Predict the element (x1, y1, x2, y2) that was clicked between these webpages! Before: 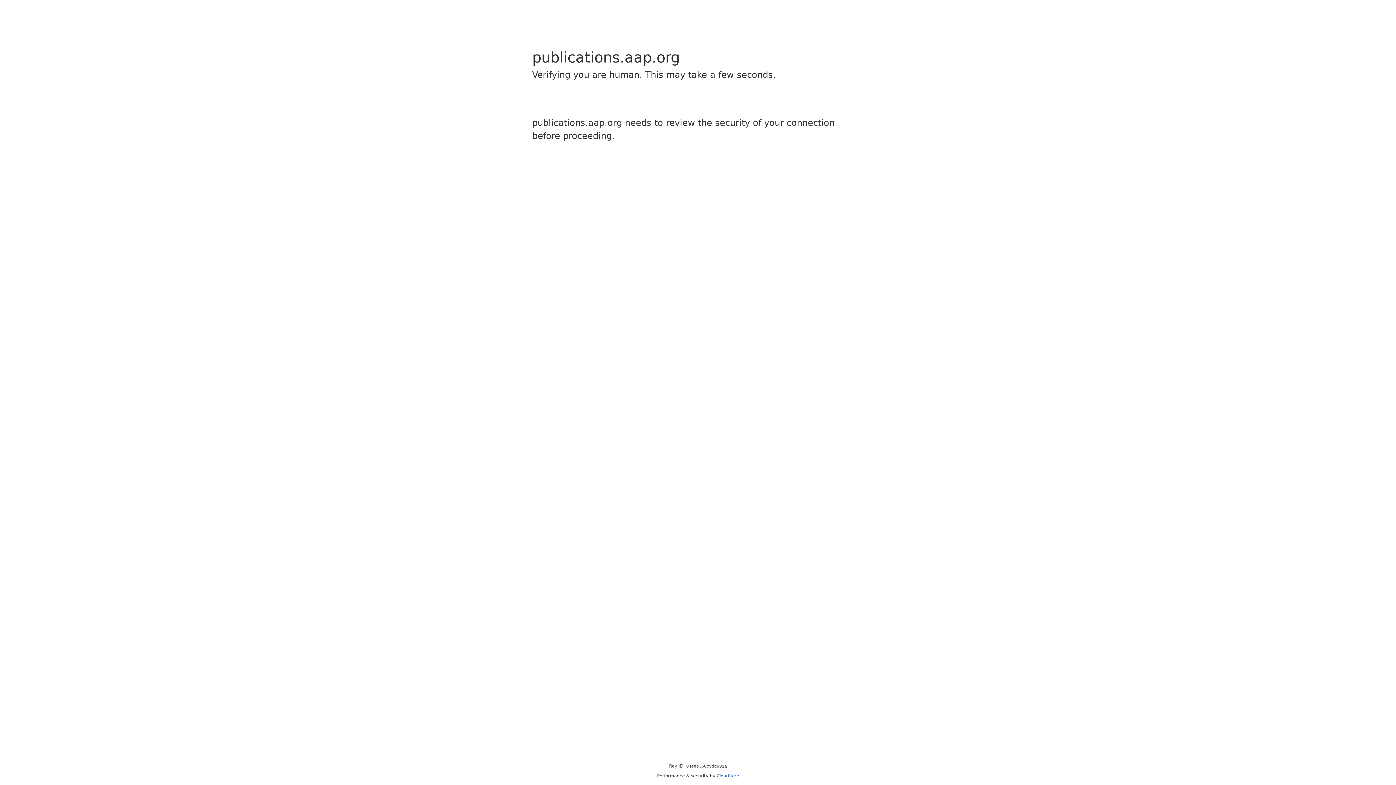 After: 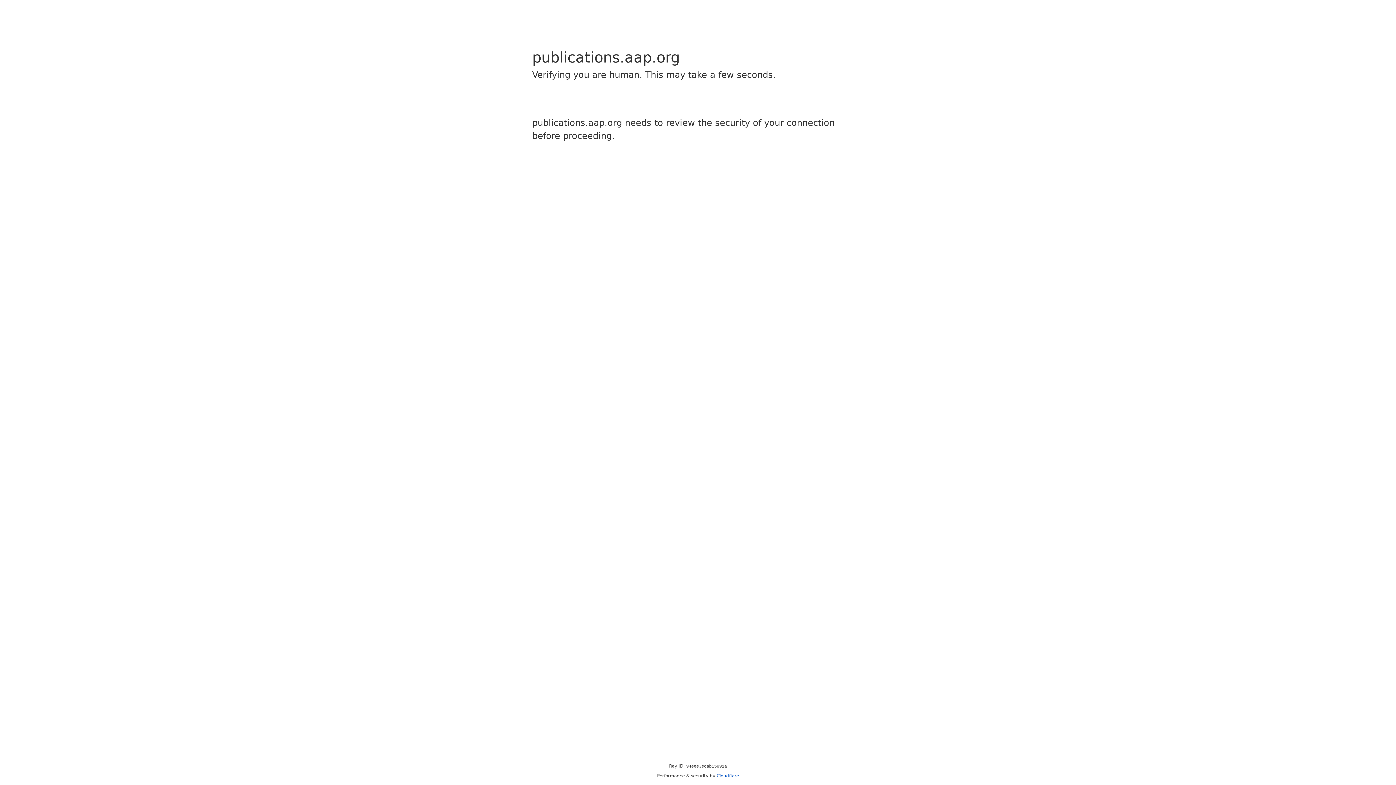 Action: bbox: (716, 773, 739, 778) label: Cloudflare